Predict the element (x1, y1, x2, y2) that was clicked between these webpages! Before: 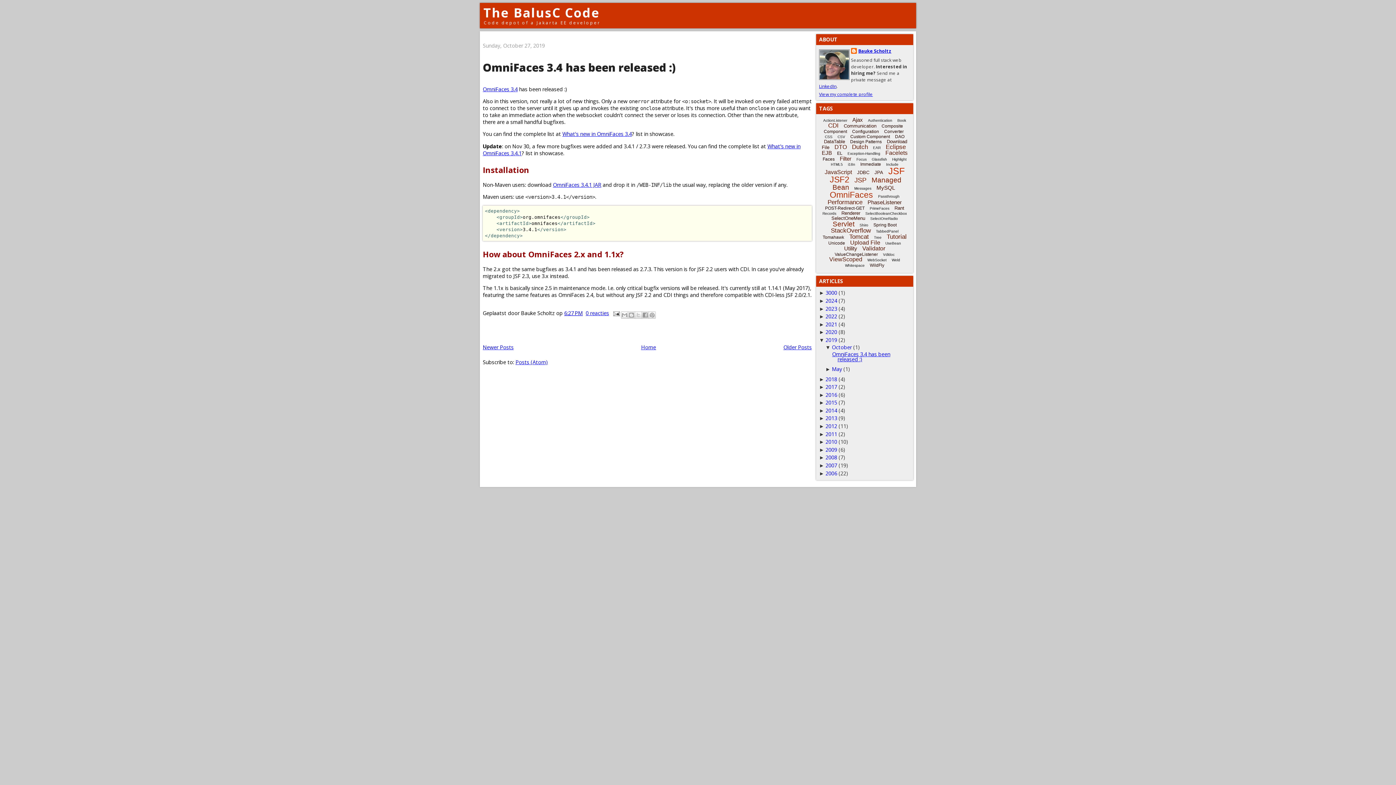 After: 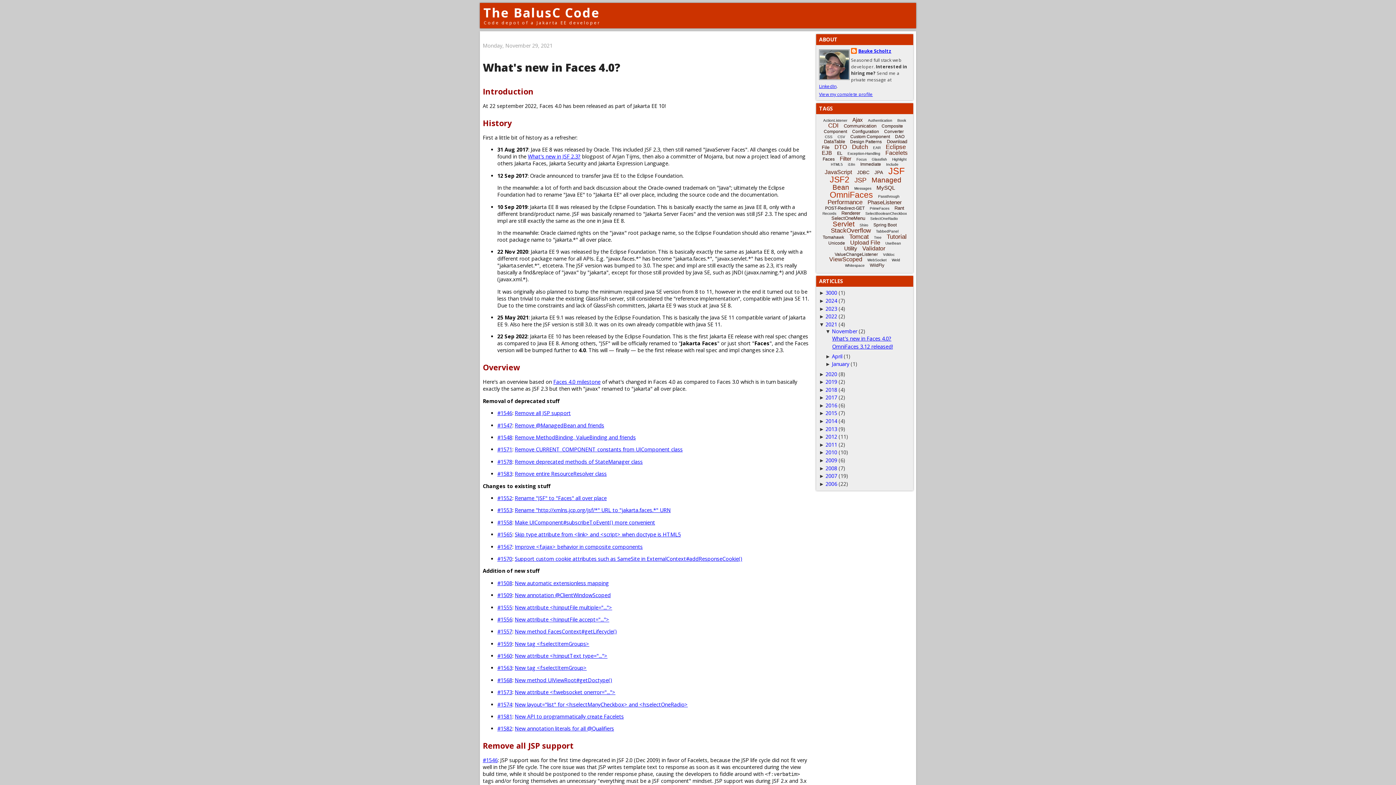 Action: label: 2021 bbox: (825, 321, 837, 327)